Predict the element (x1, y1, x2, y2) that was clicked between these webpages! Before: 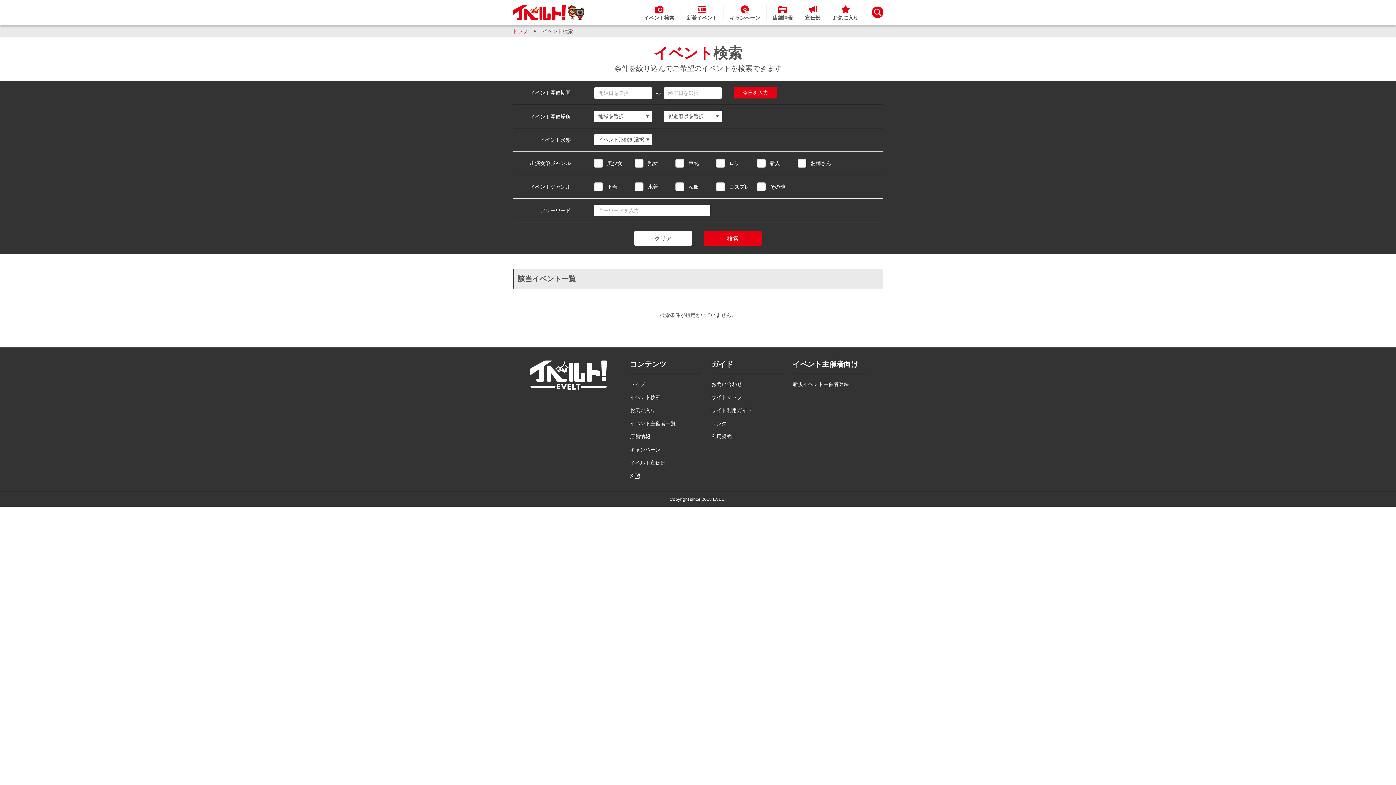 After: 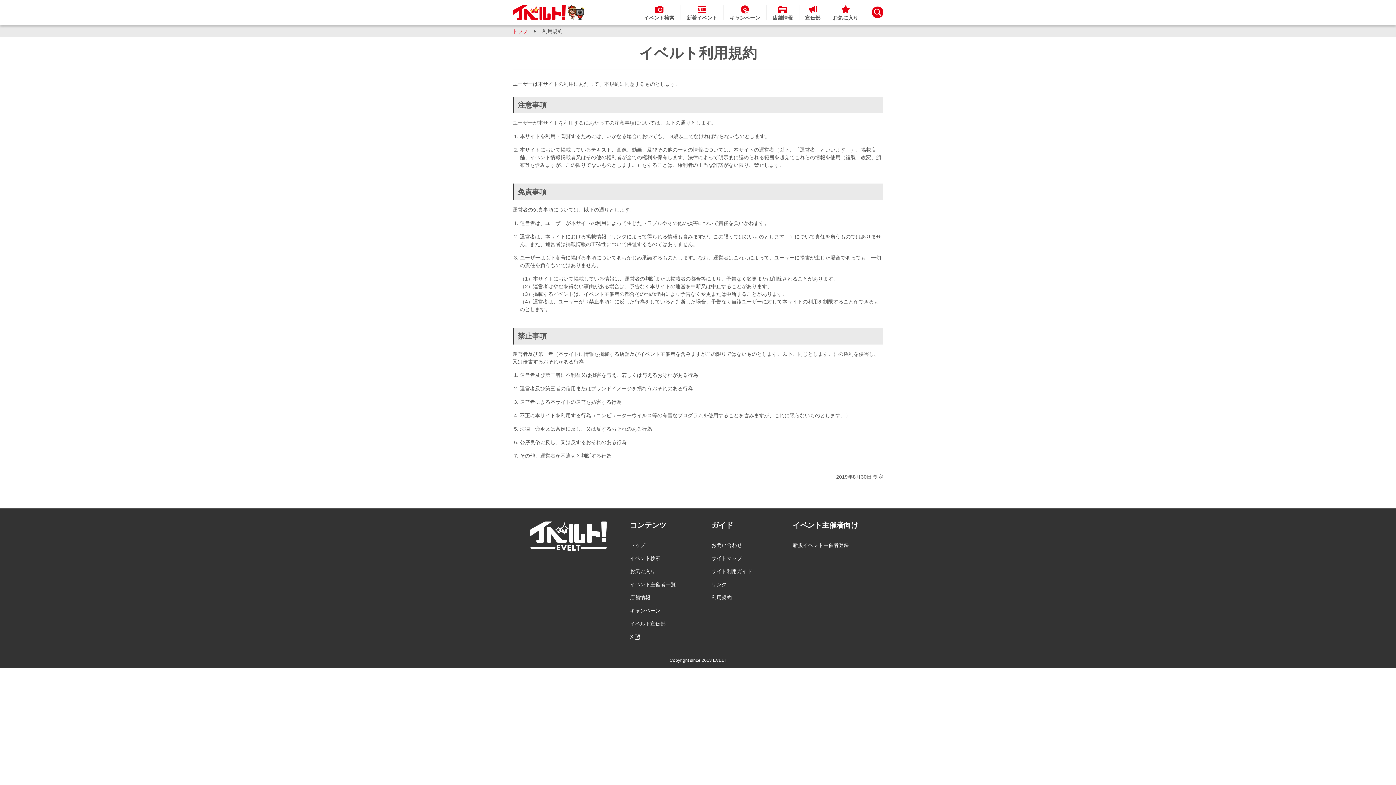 Action: bbox: (711, 433, 732, 439) label: 利用規約